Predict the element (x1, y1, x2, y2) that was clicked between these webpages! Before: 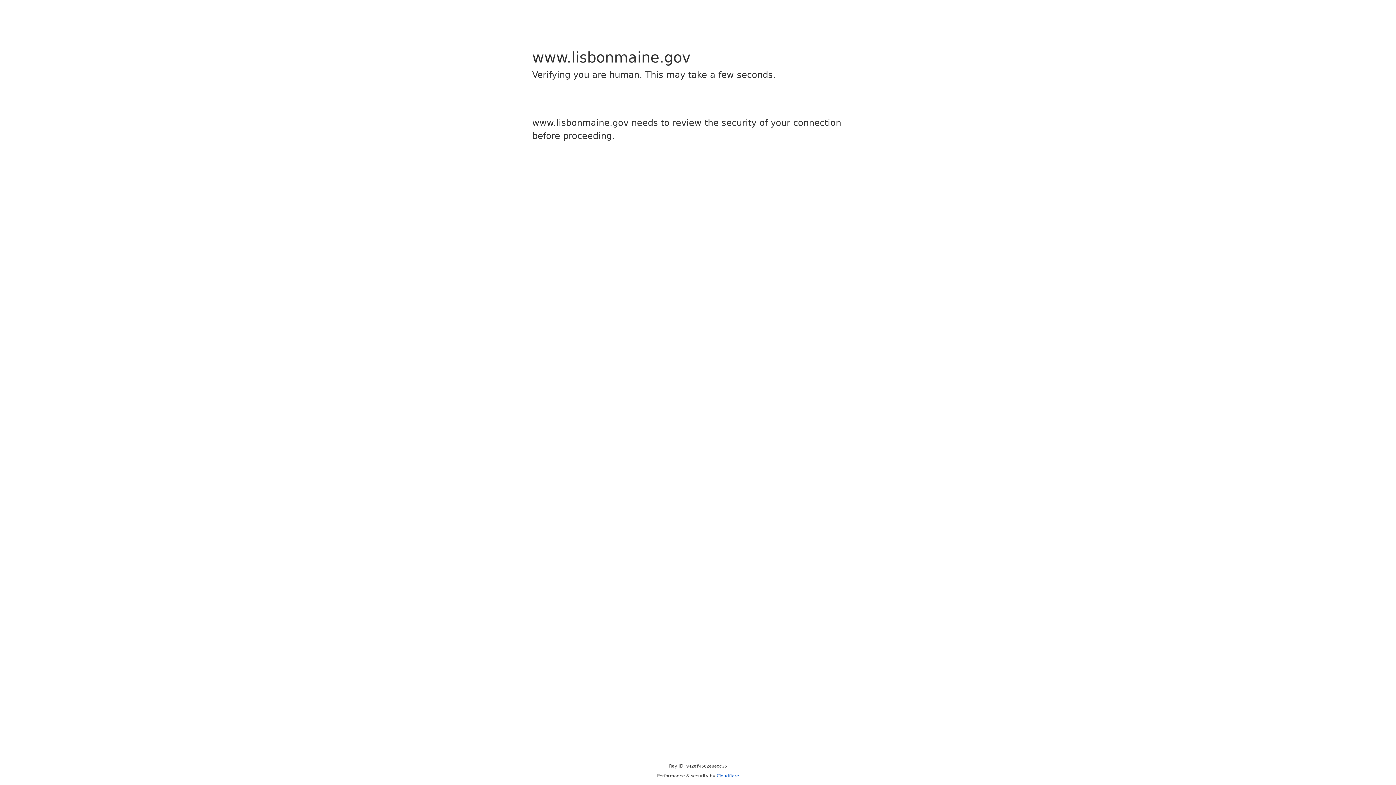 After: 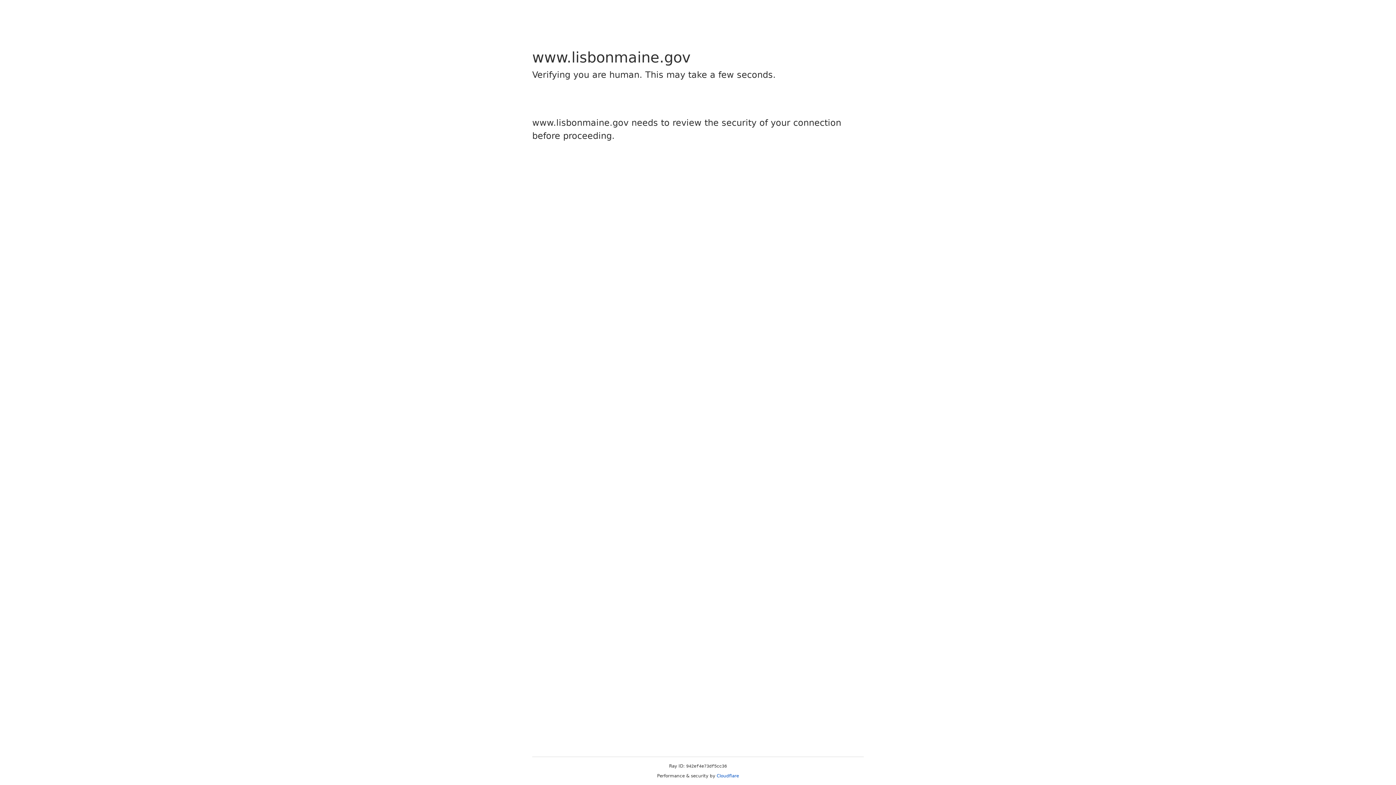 Action: label: Cloudflare bbox: (716, 773, 739, 778)